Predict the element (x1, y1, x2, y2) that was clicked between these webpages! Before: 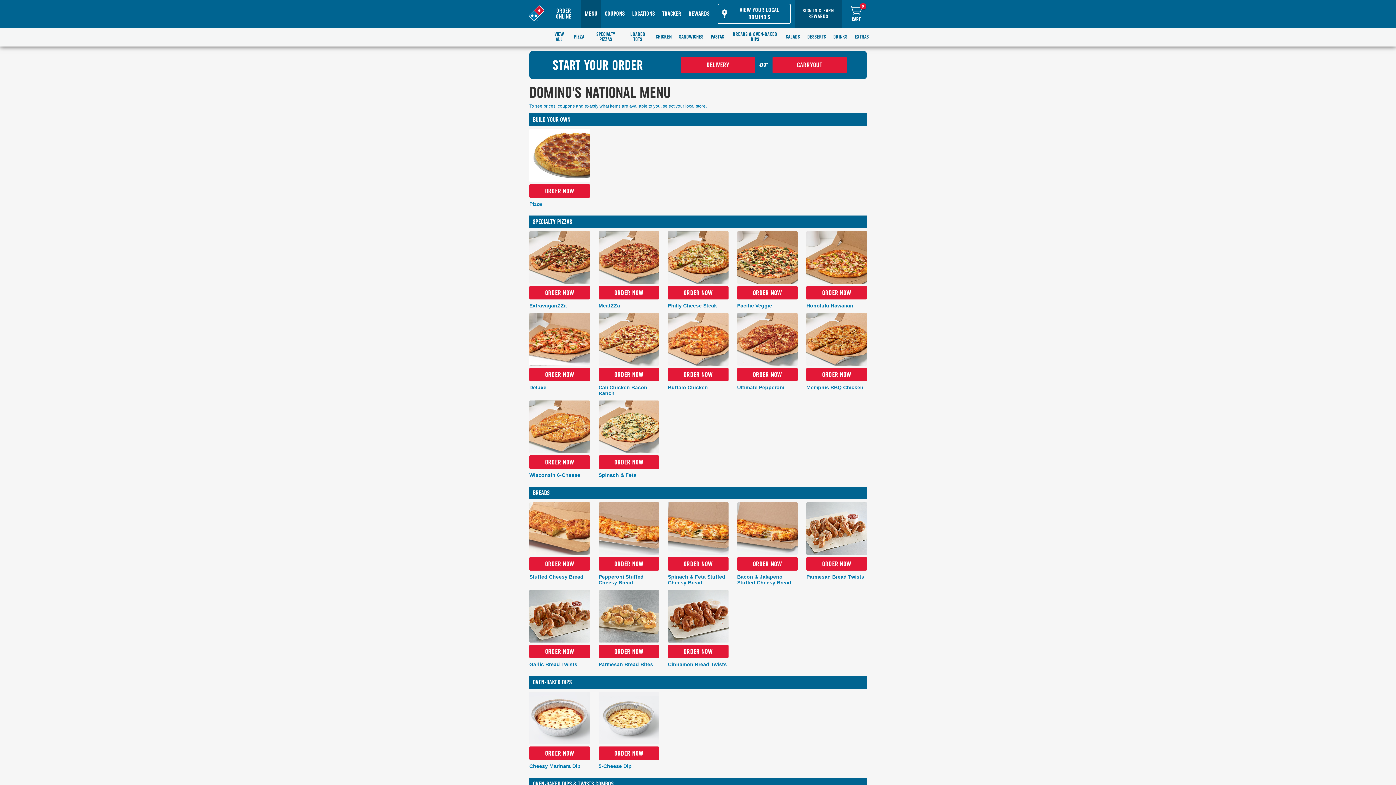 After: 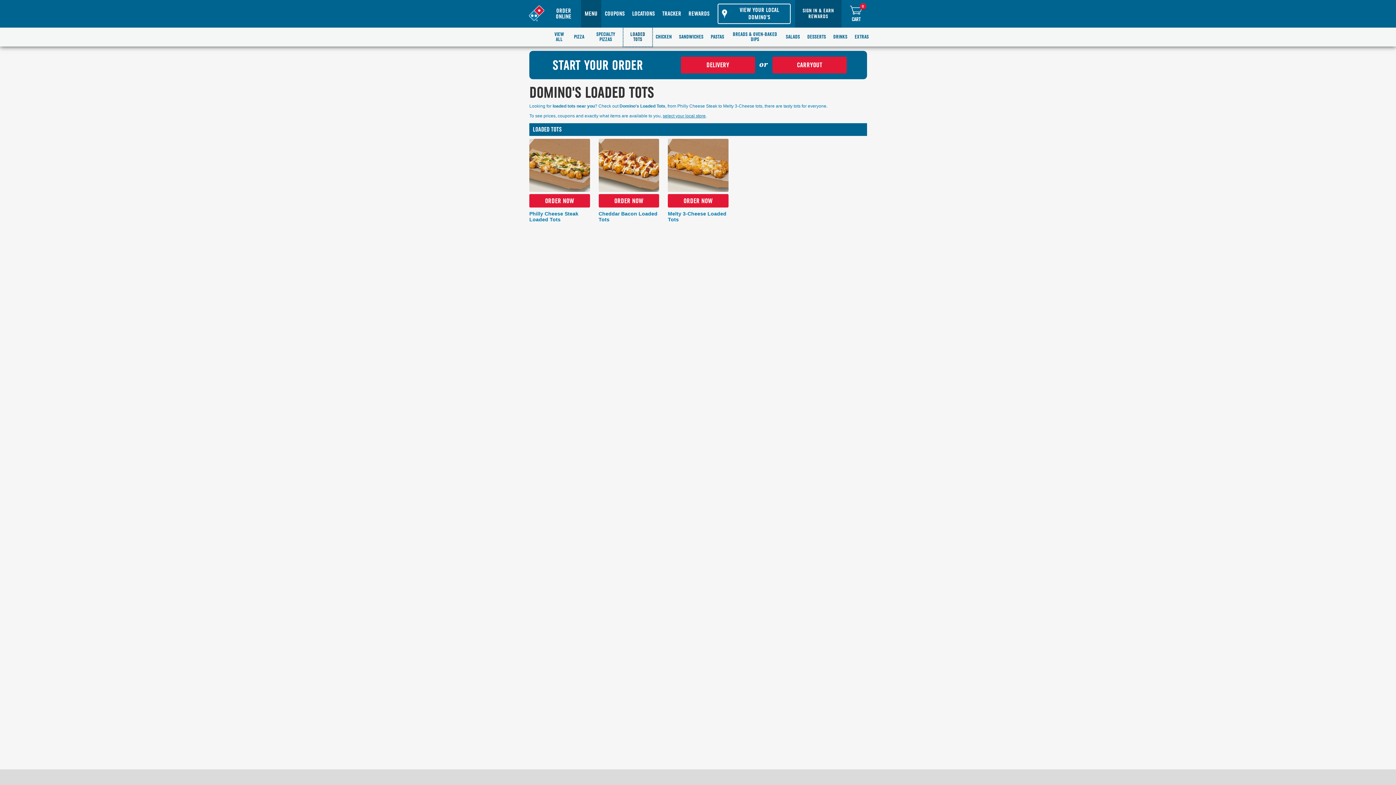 Action: bbox: (623, 27, 652, 46) label: LOADED TOTS